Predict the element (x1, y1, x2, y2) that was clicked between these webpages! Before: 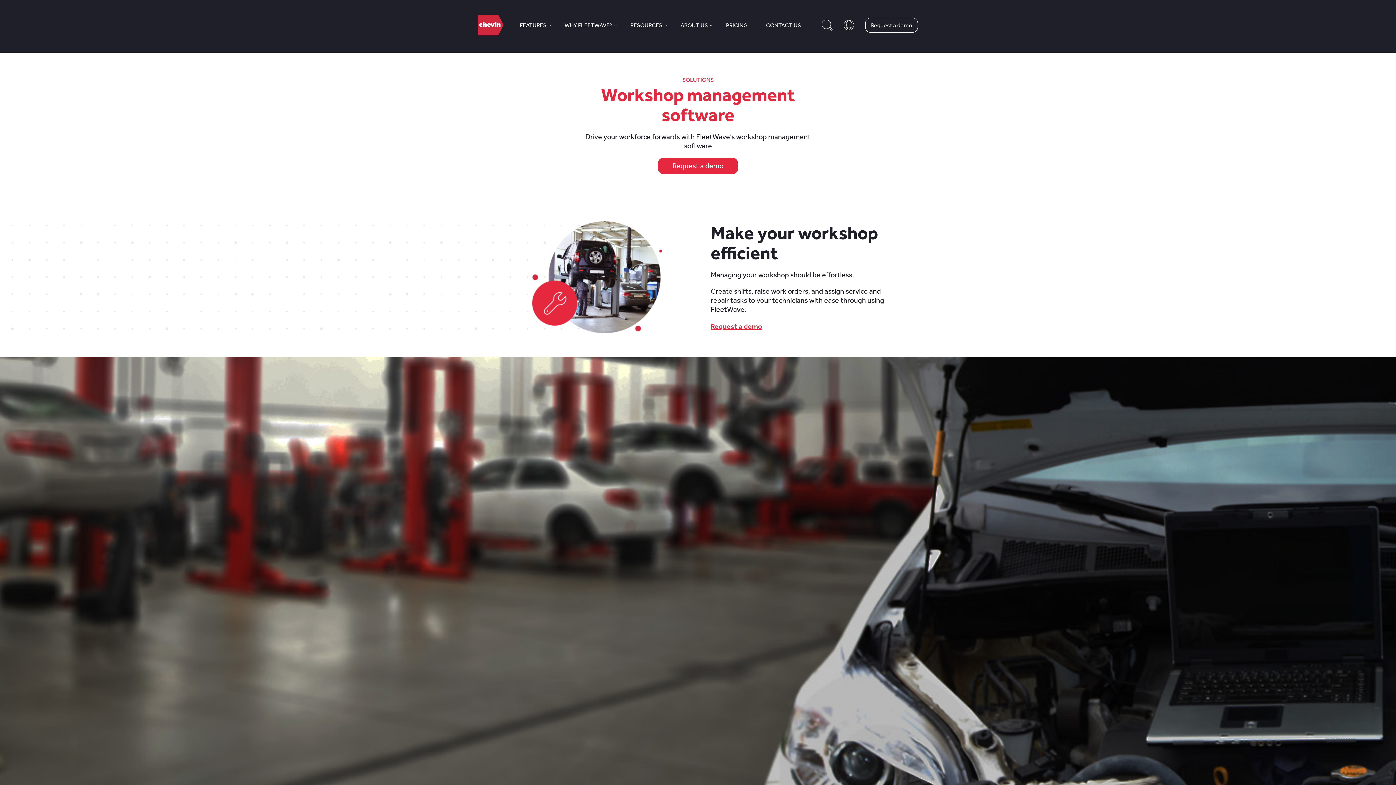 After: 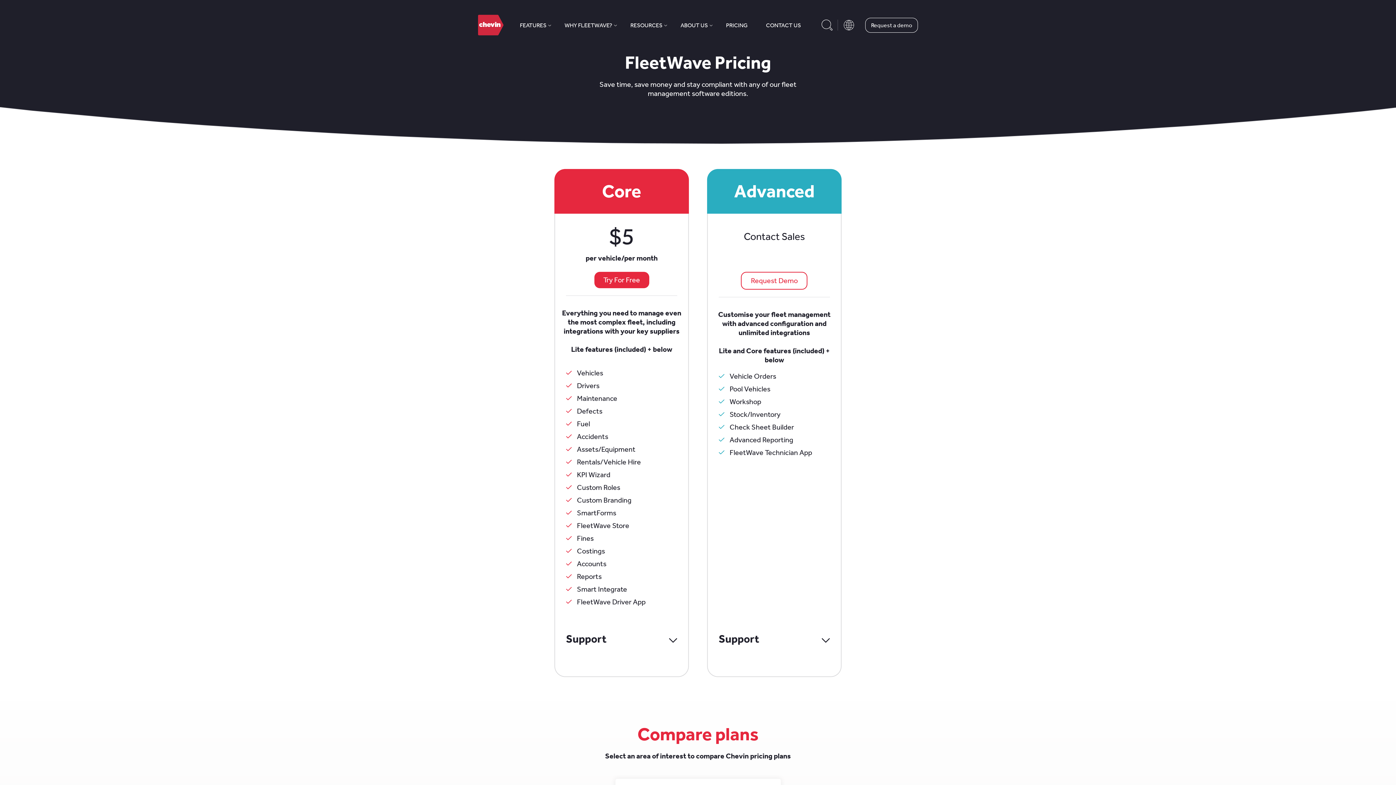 Action: label: PRICING bbox: (726, 21, 748, 28)